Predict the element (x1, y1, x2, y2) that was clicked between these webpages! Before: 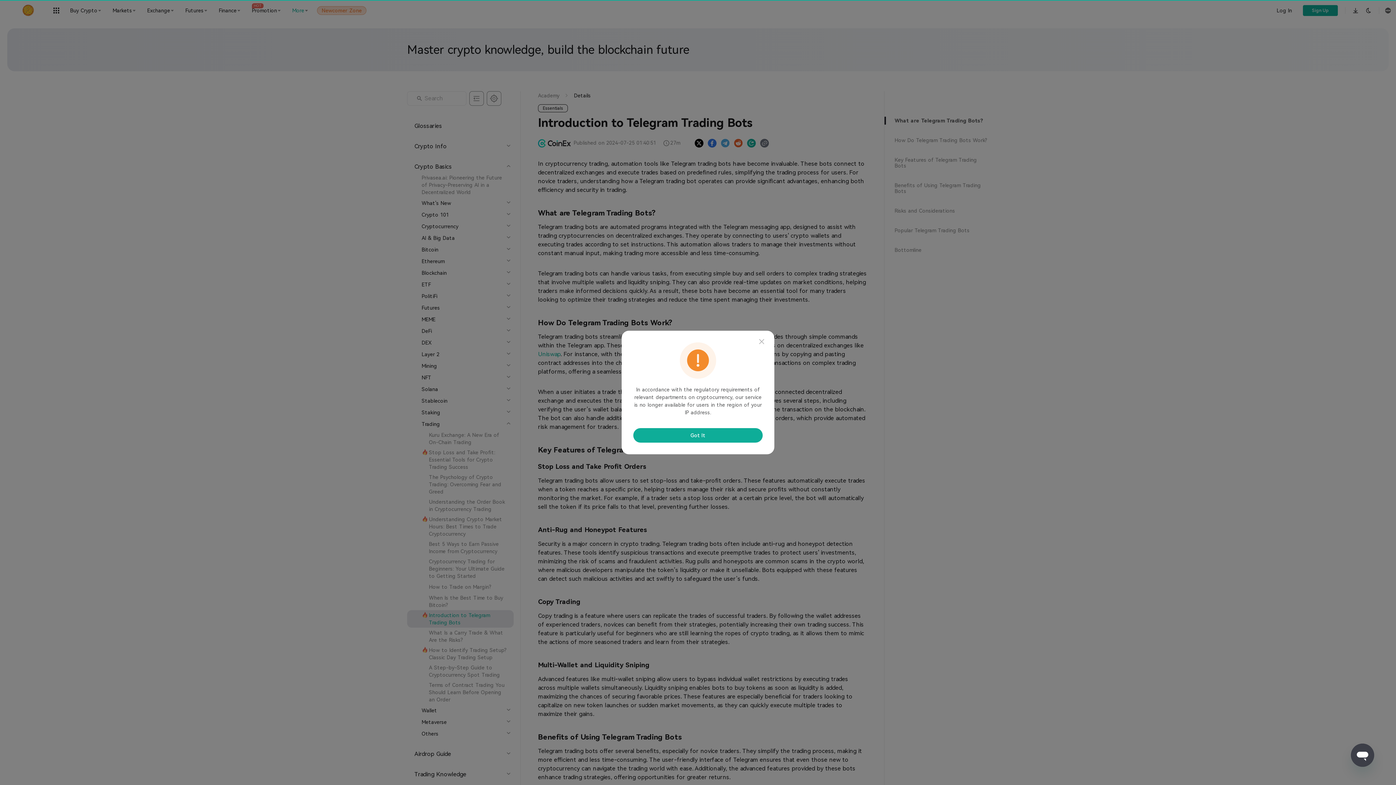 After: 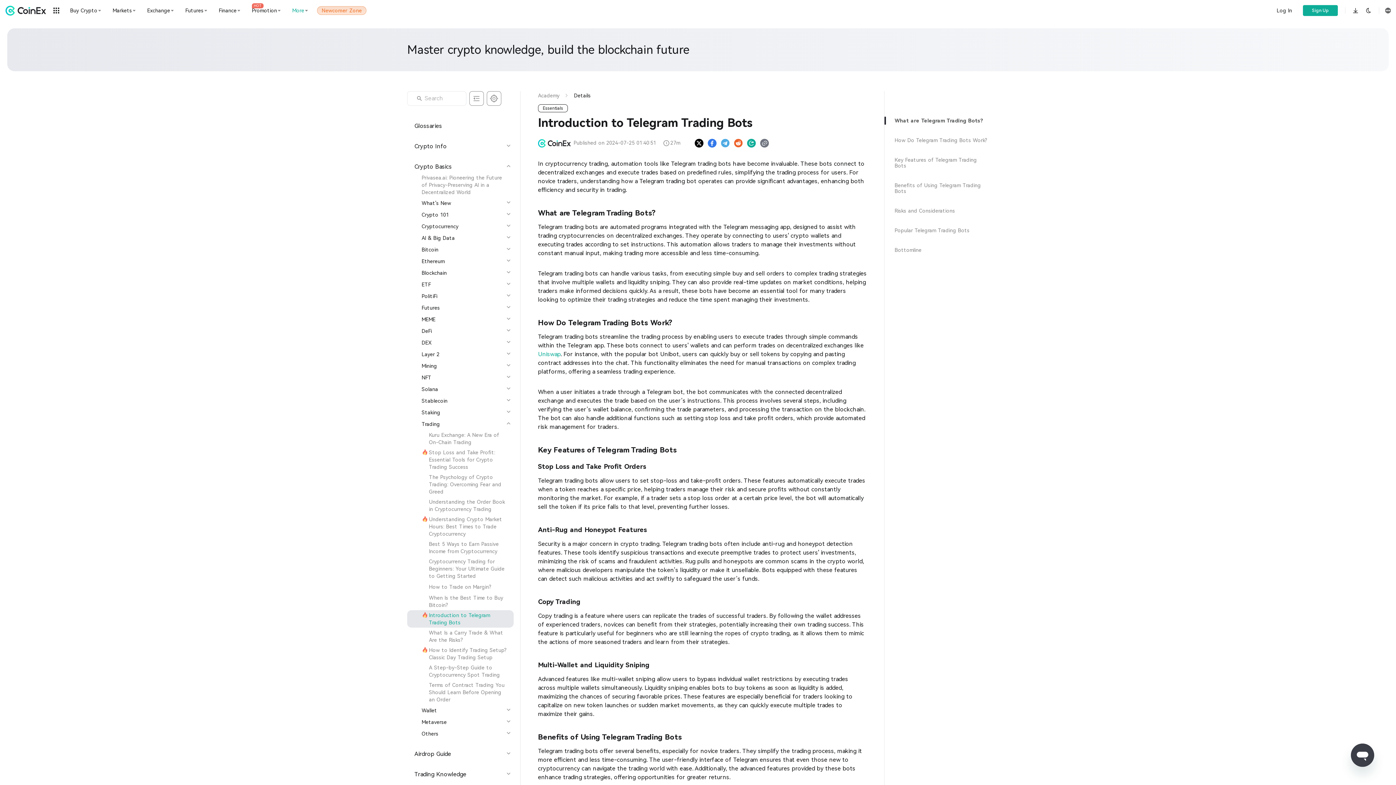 Action: label: Got It bbox: (633, 428, 762, 442)